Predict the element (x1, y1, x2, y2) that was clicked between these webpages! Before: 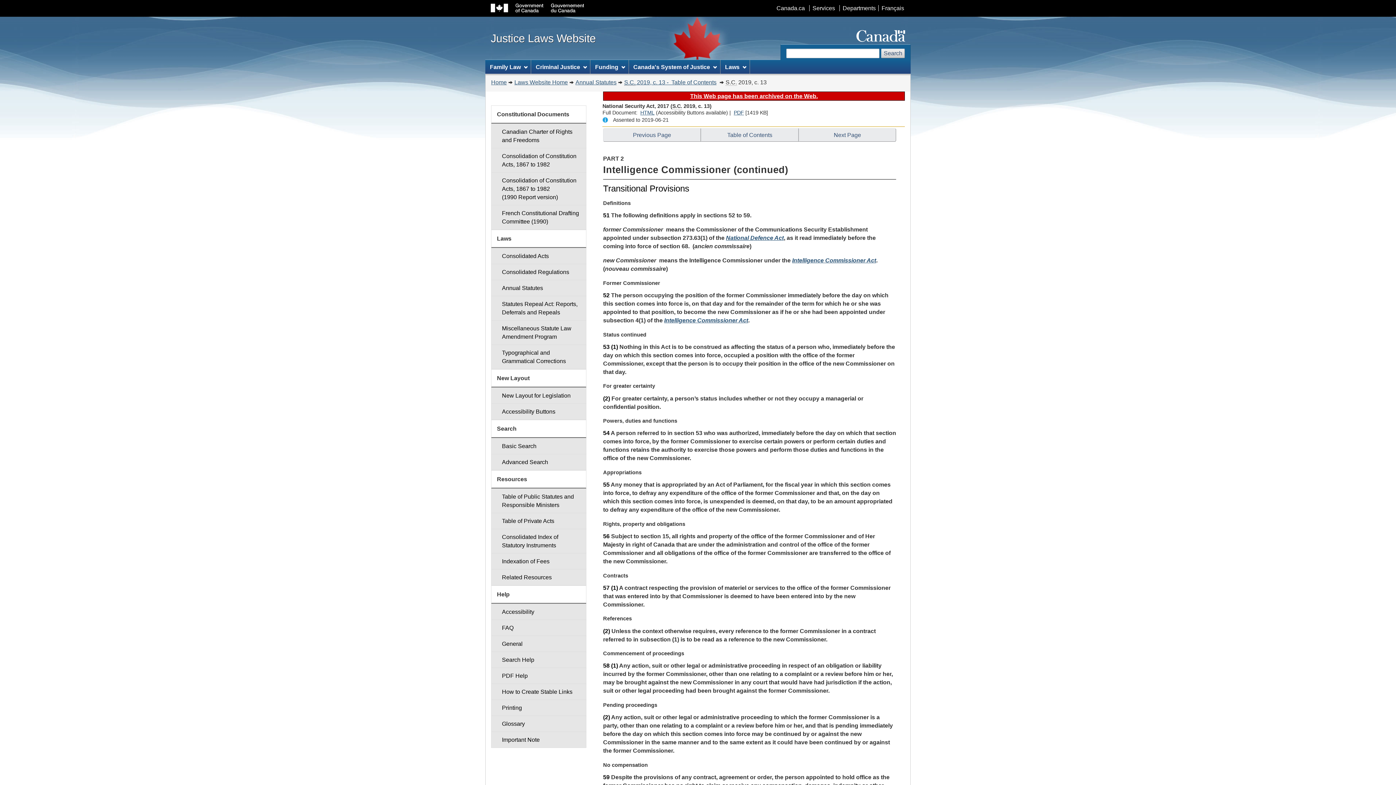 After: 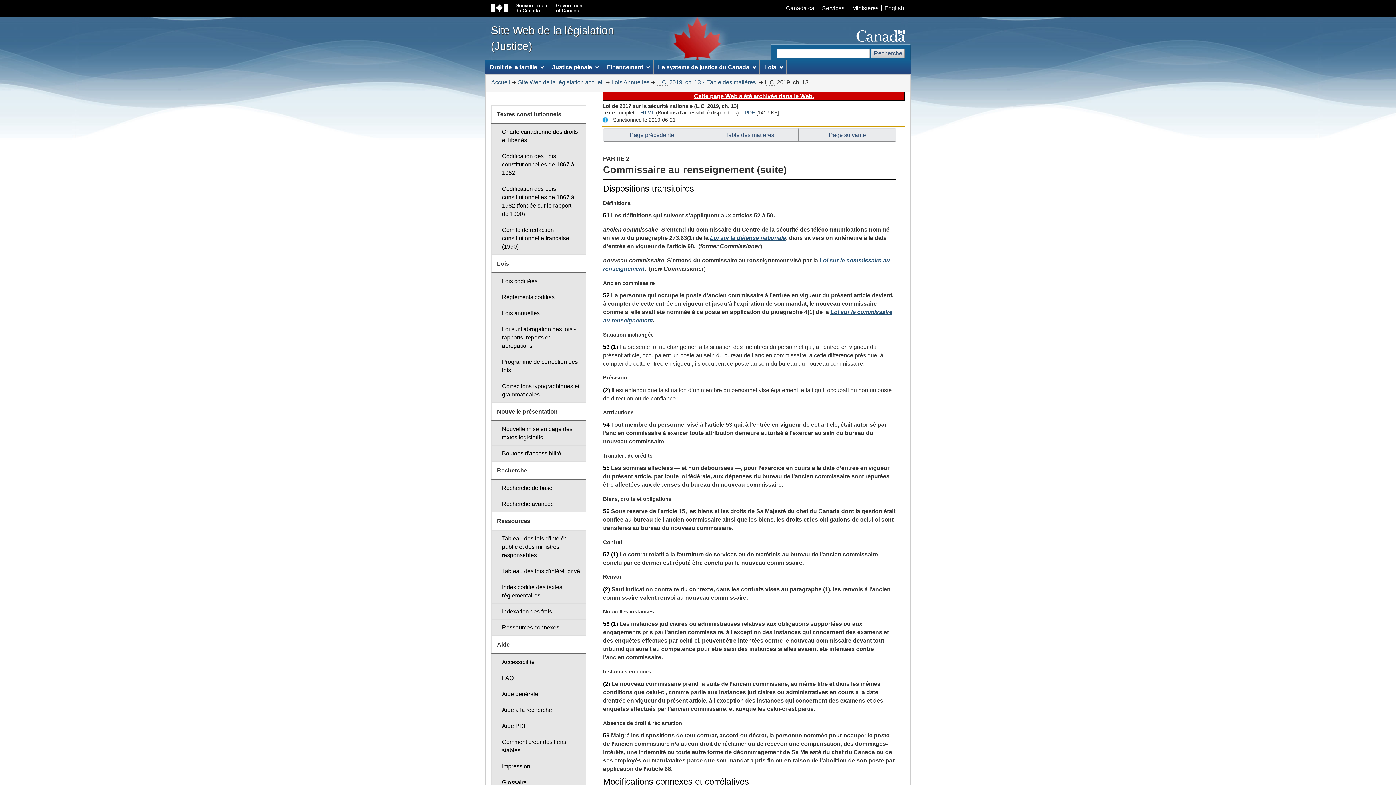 Action: bbox: (878, 5, 907, 11) label: Français